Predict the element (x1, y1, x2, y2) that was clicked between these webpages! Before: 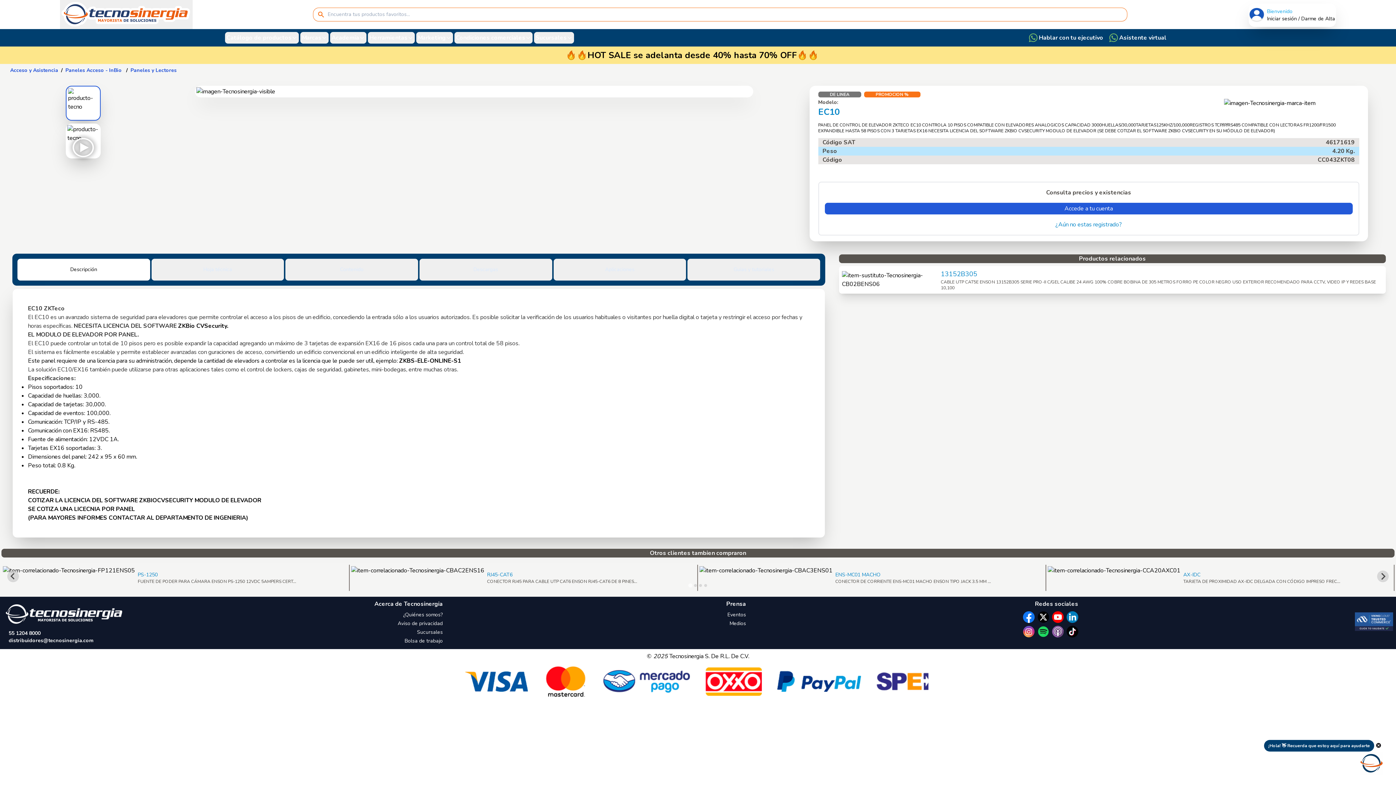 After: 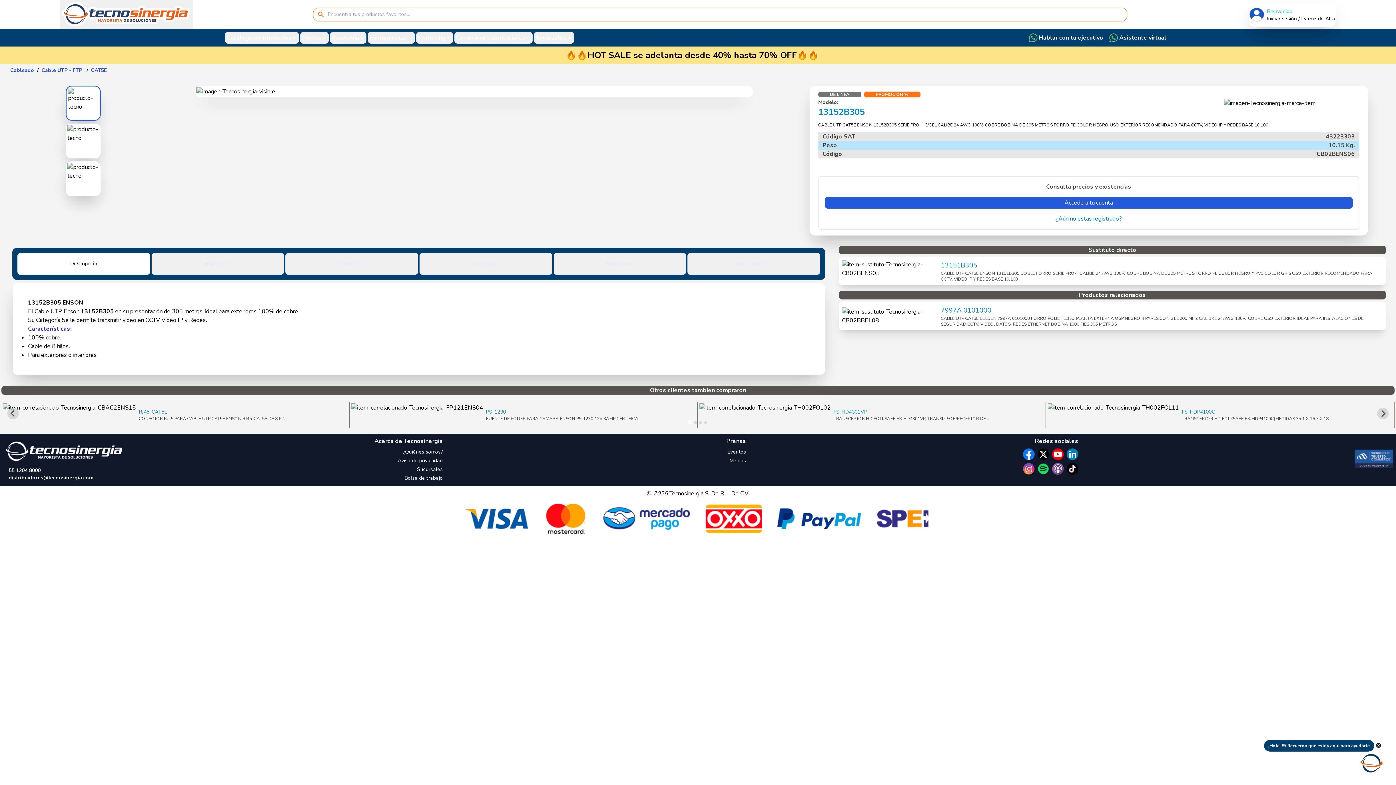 Action: bbox: (842, 271, 935, 288)